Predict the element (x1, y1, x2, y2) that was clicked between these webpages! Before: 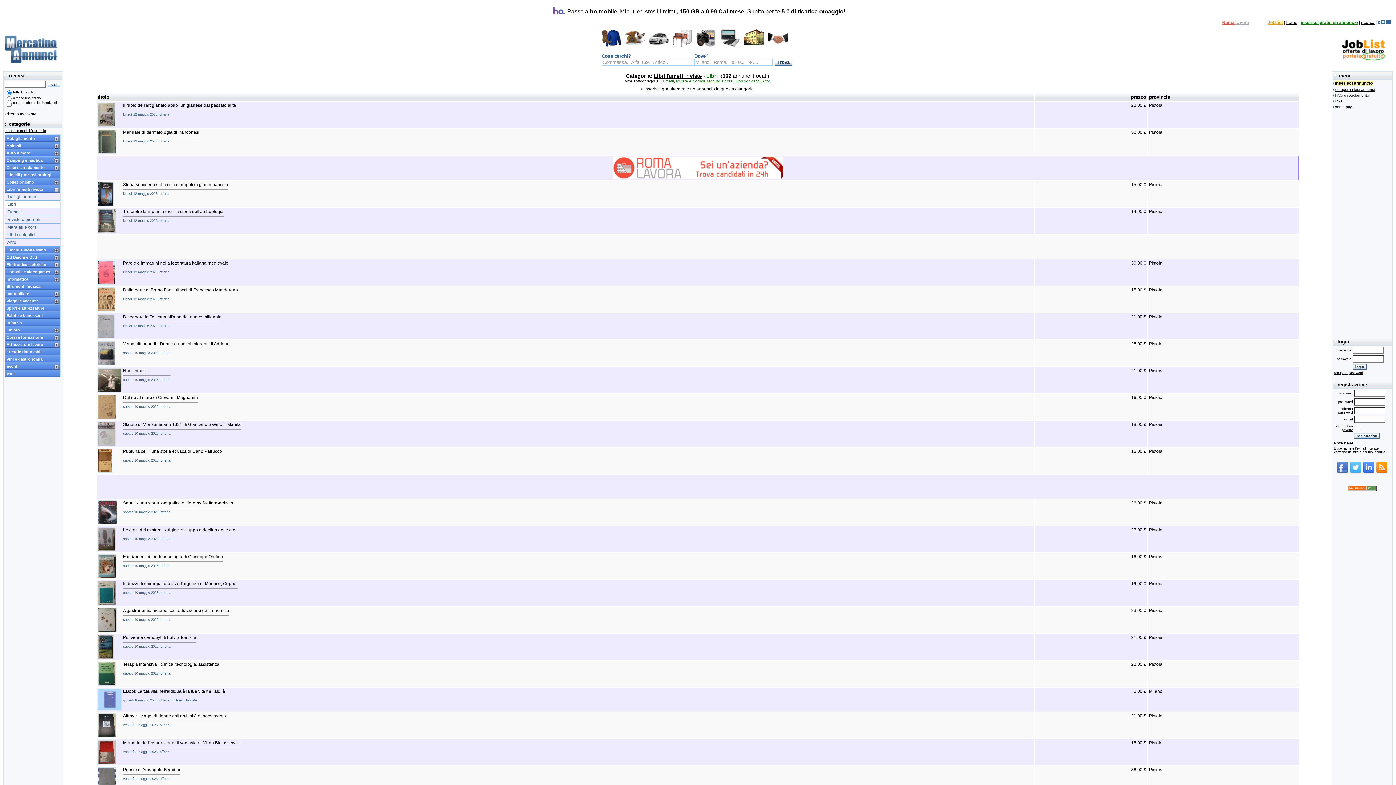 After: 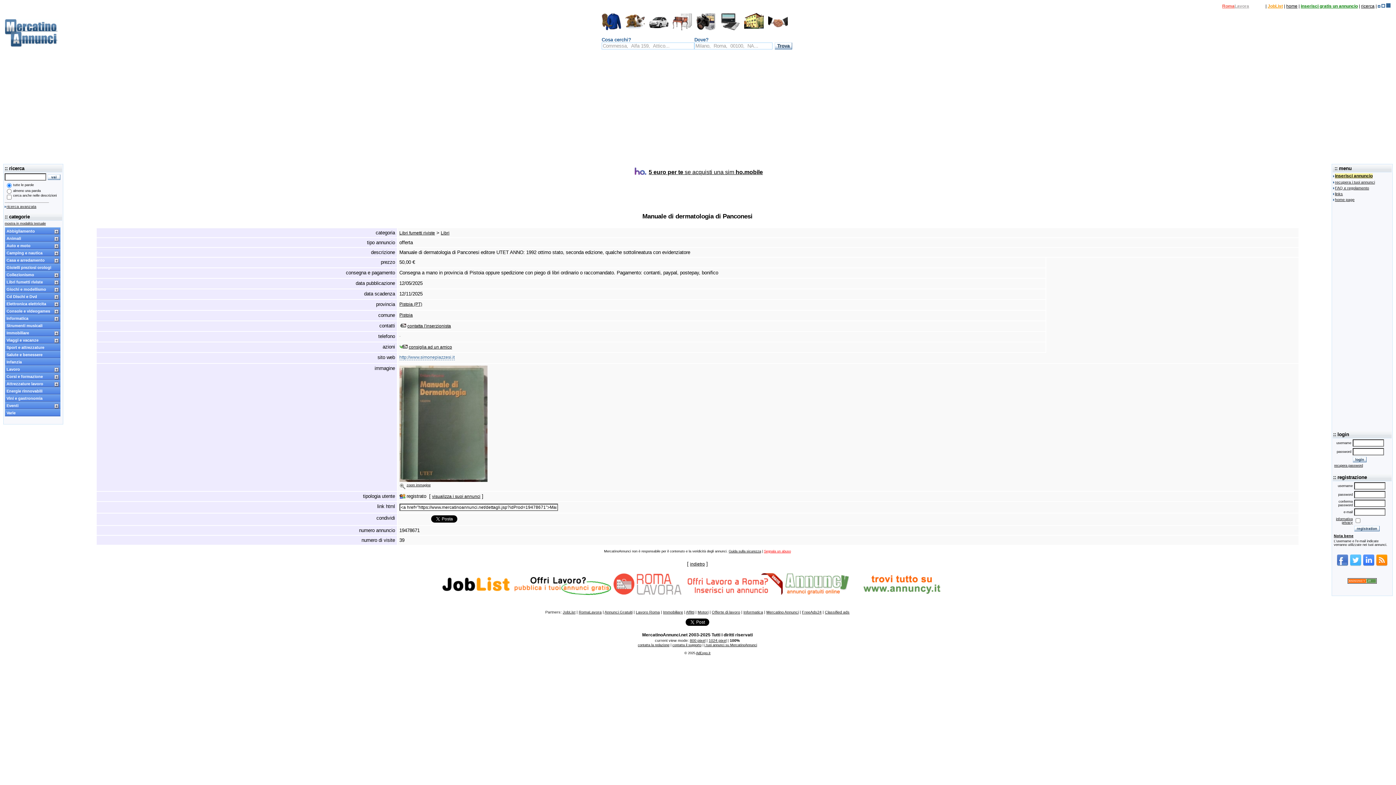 Action: bbox: (97, 149, 115, 154)